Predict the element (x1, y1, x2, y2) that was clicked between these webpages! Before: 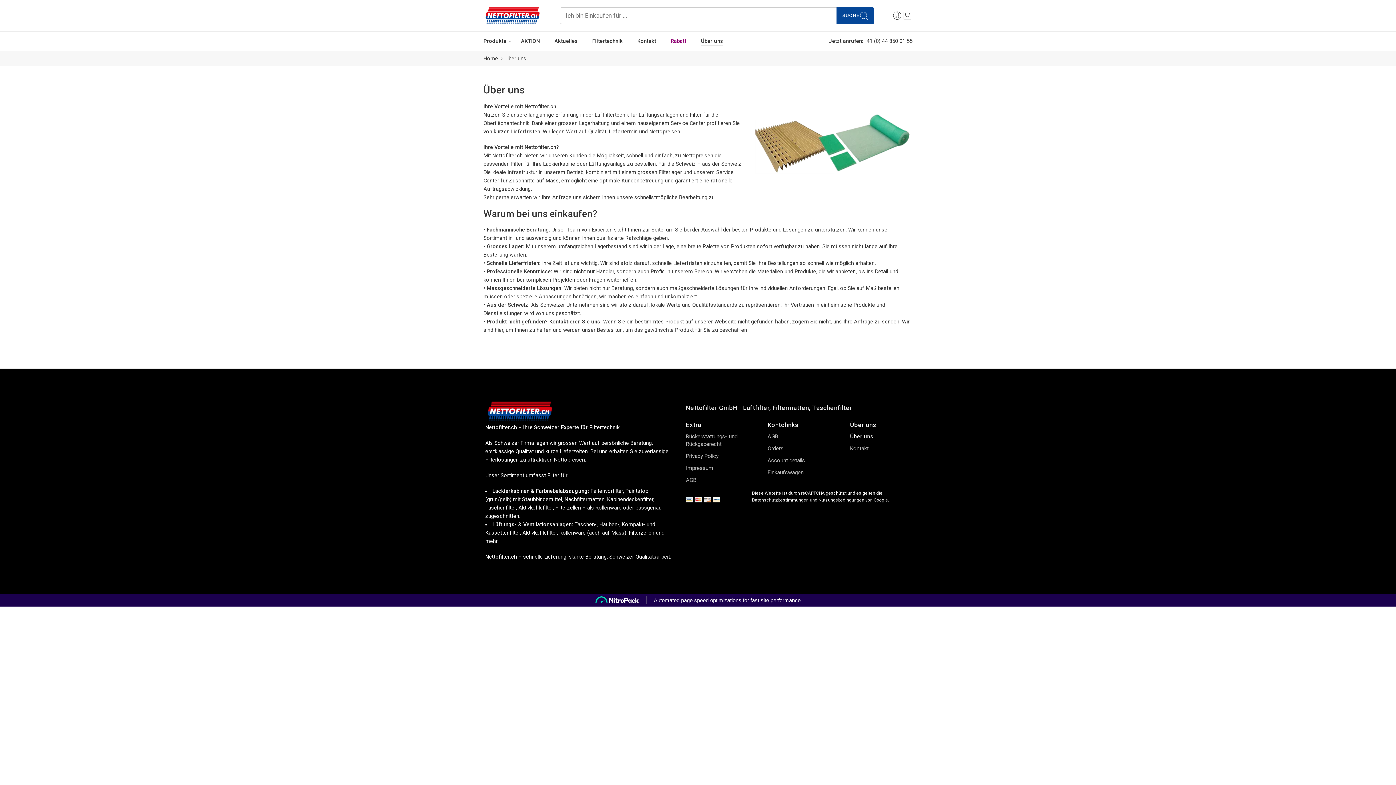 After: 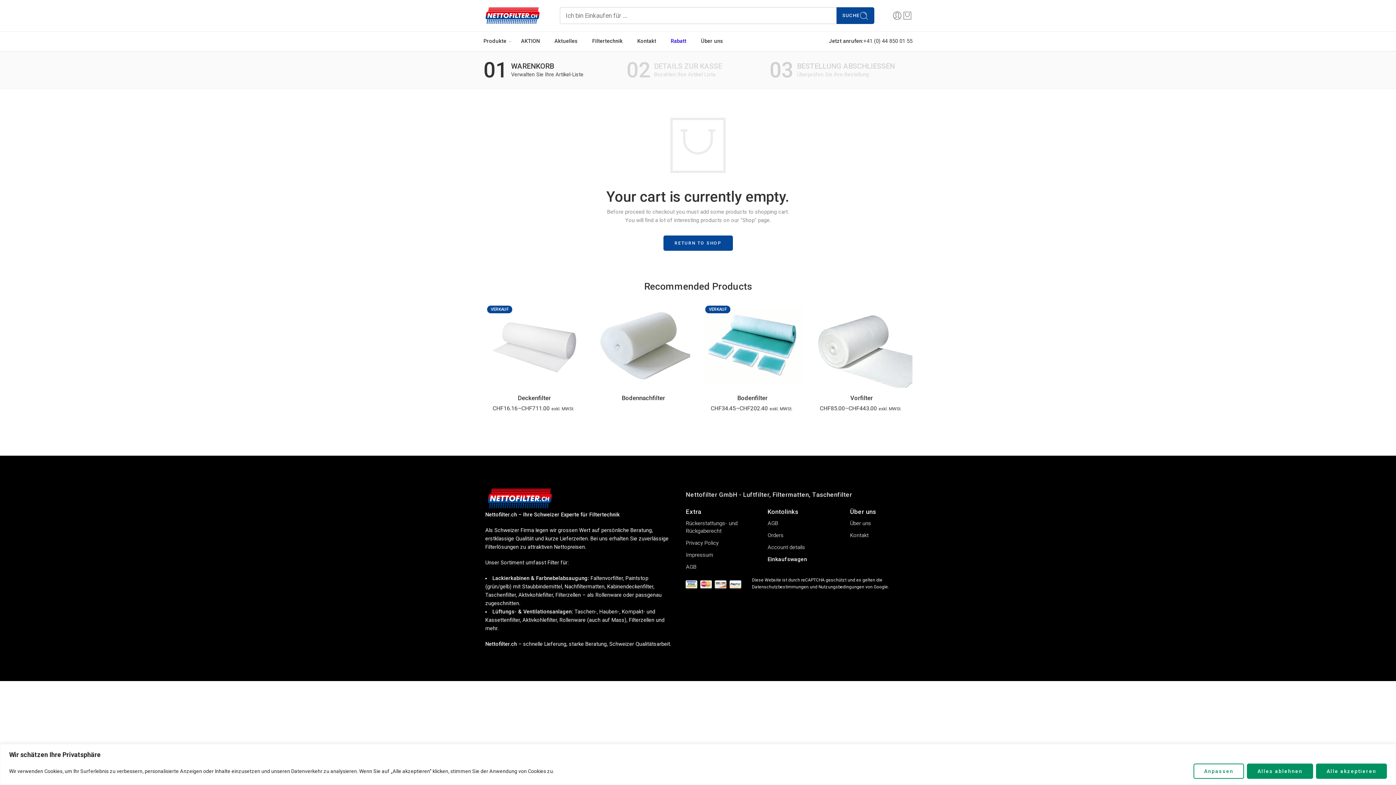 Action: label: Einkaufswagen bbox: (767, 466, 842, 478)